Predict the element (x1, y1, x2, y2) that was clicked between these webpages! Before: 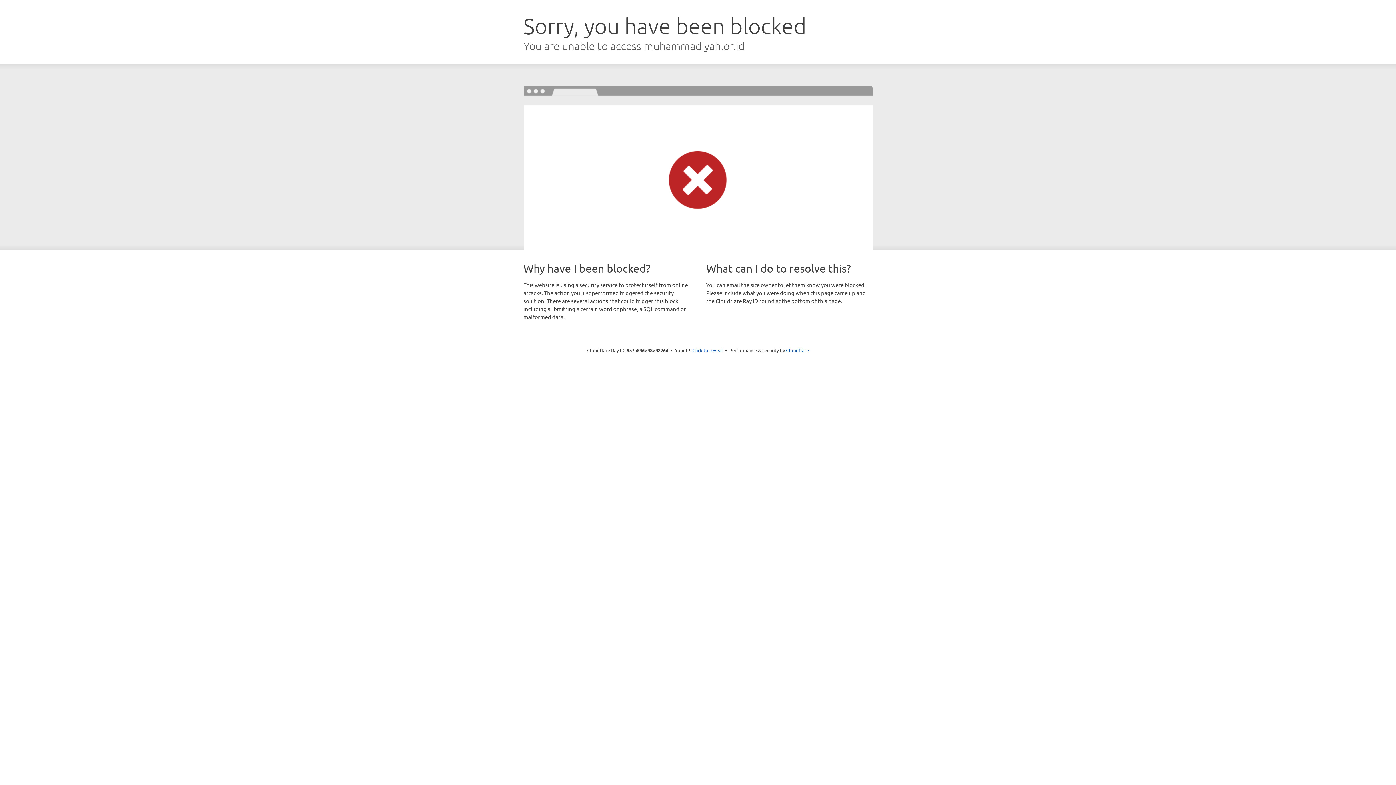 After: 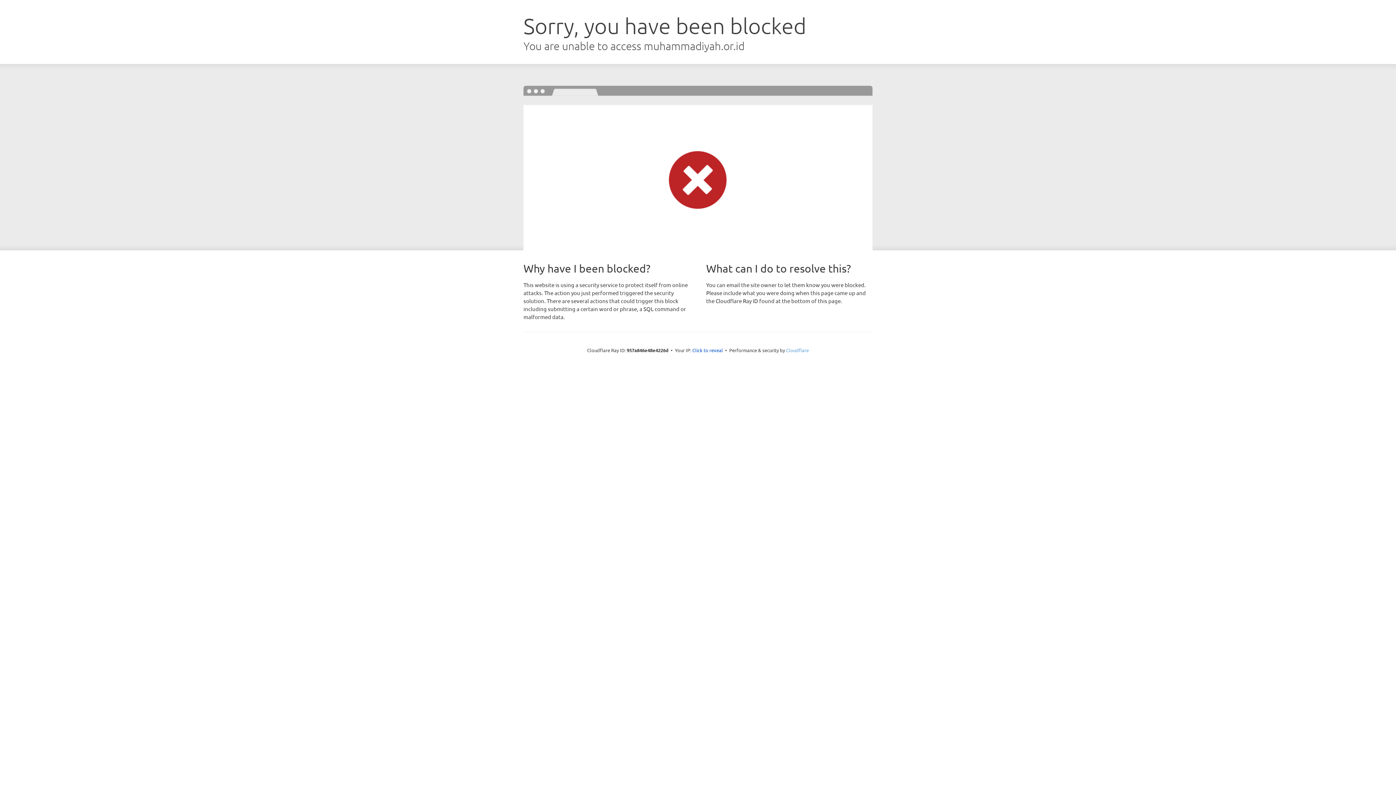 Action: label: Cloudflare bbox: (786, 347, 809, 353)